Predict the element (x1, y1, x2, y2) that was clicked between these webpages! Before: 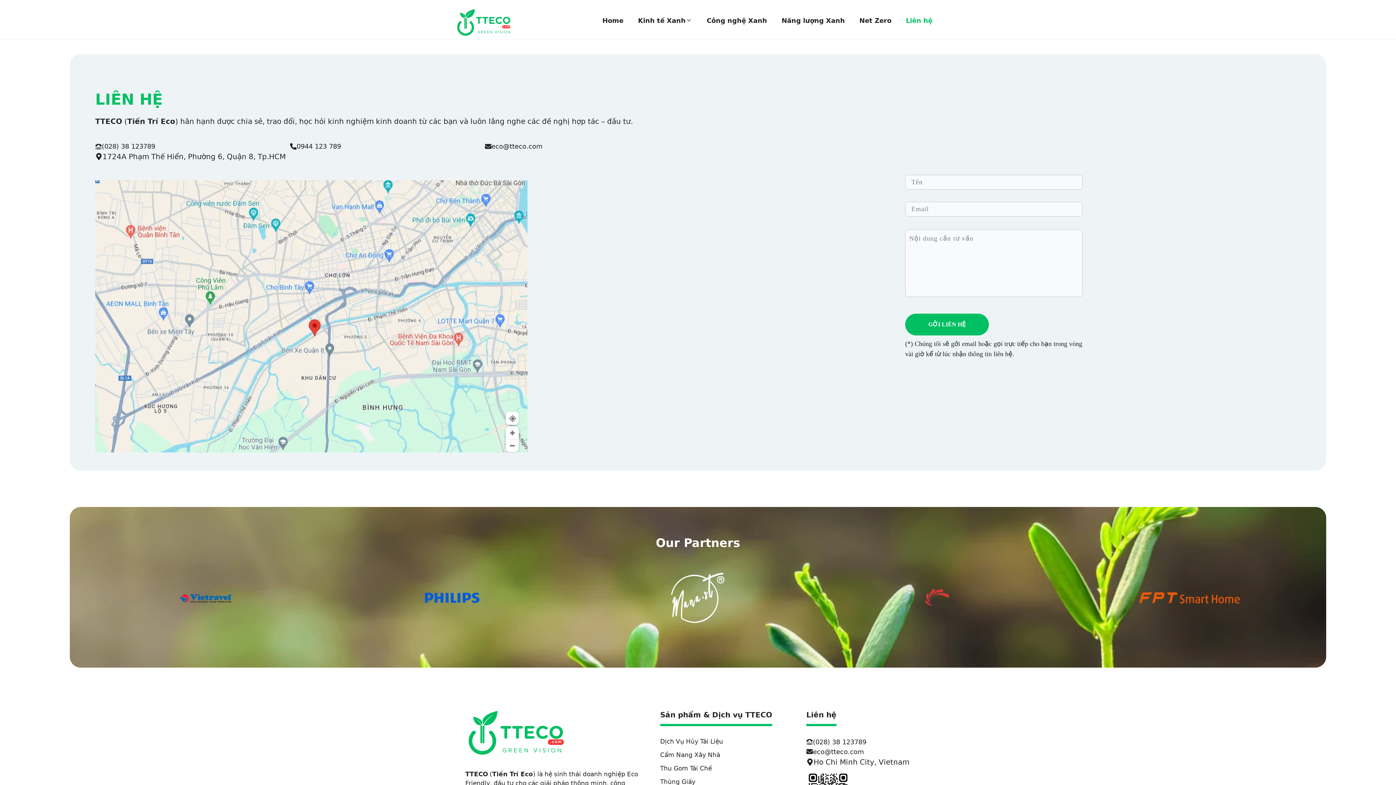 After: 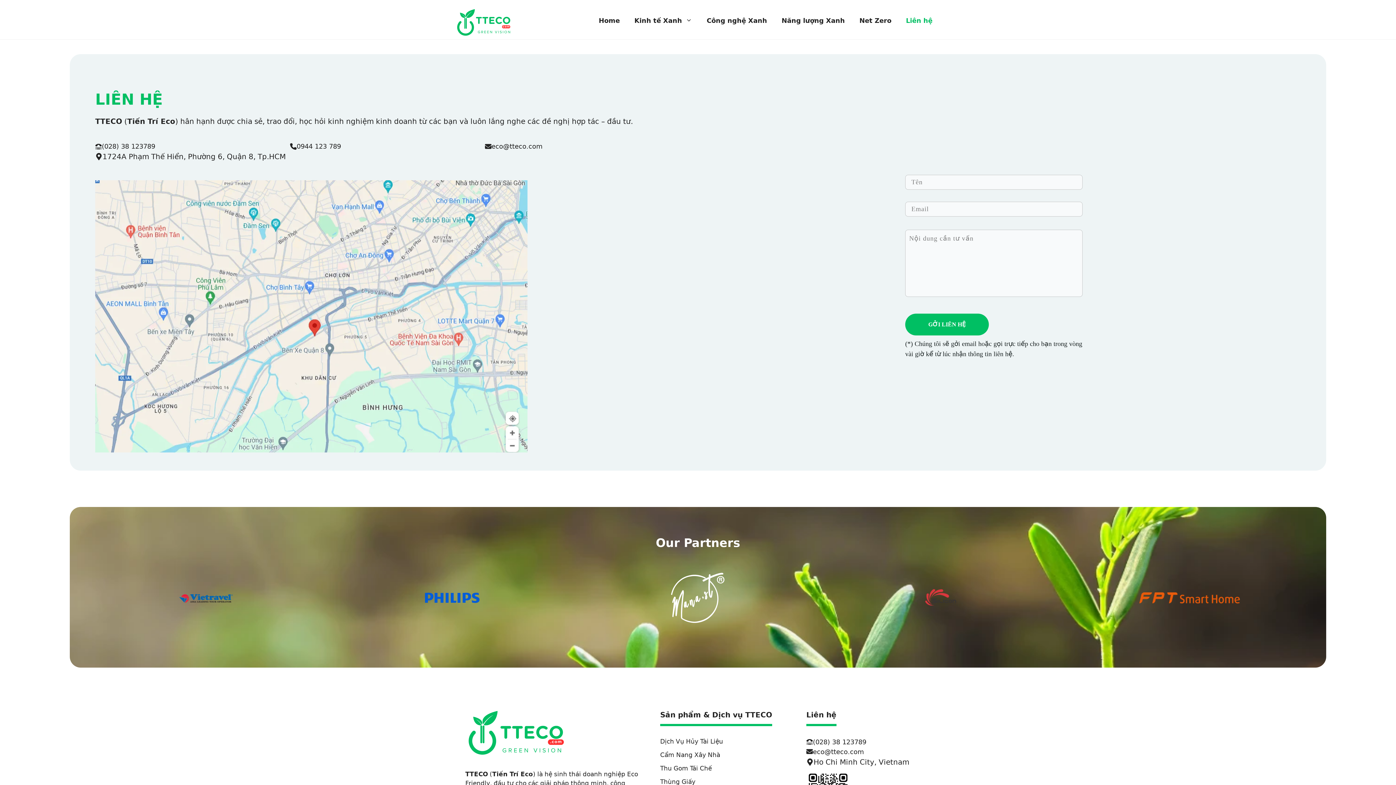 Action: bbox: (813, 738, 866, 746) label: (028) 38 123789